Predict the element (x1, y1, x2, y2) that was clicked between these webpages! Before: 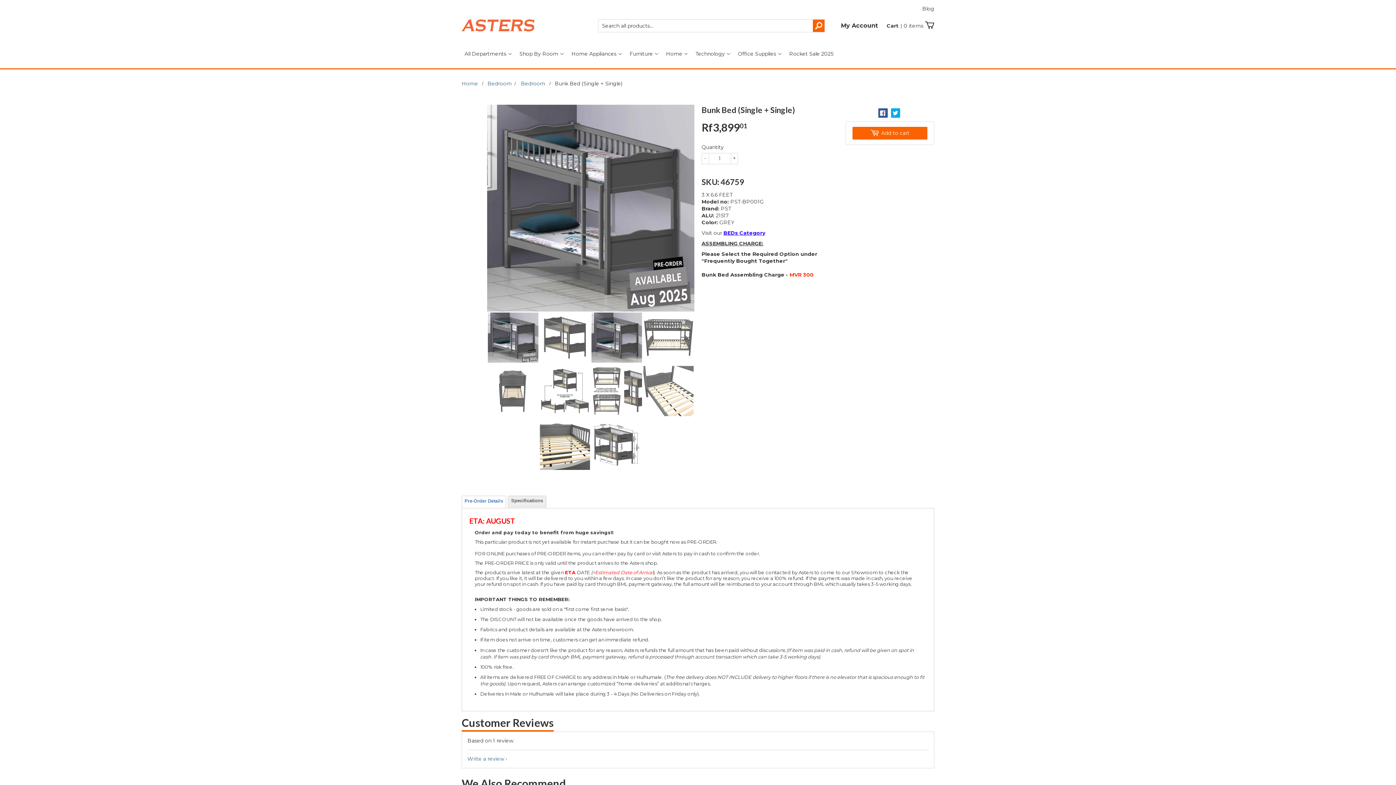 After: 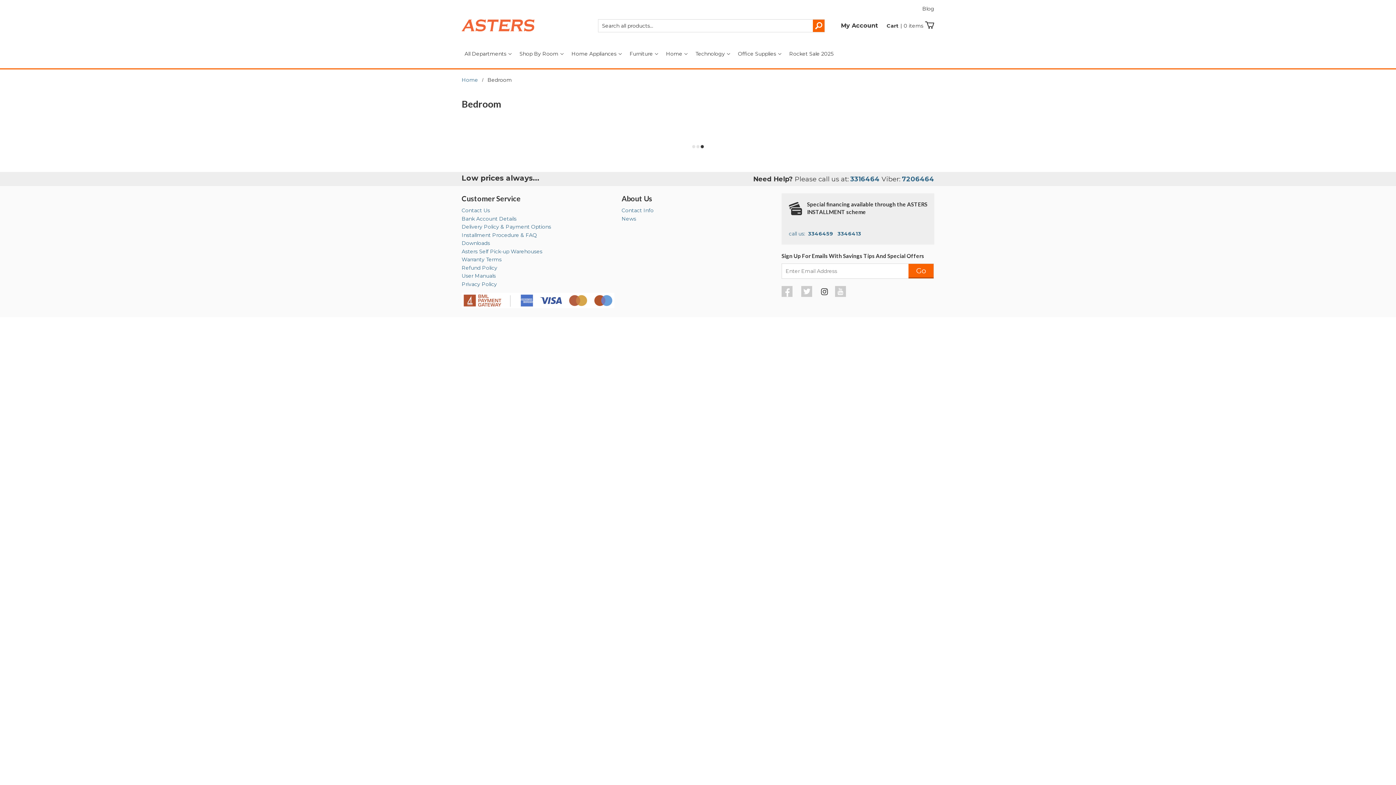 Action: label: Bedroom bbox: (487, 76, 514, 90)